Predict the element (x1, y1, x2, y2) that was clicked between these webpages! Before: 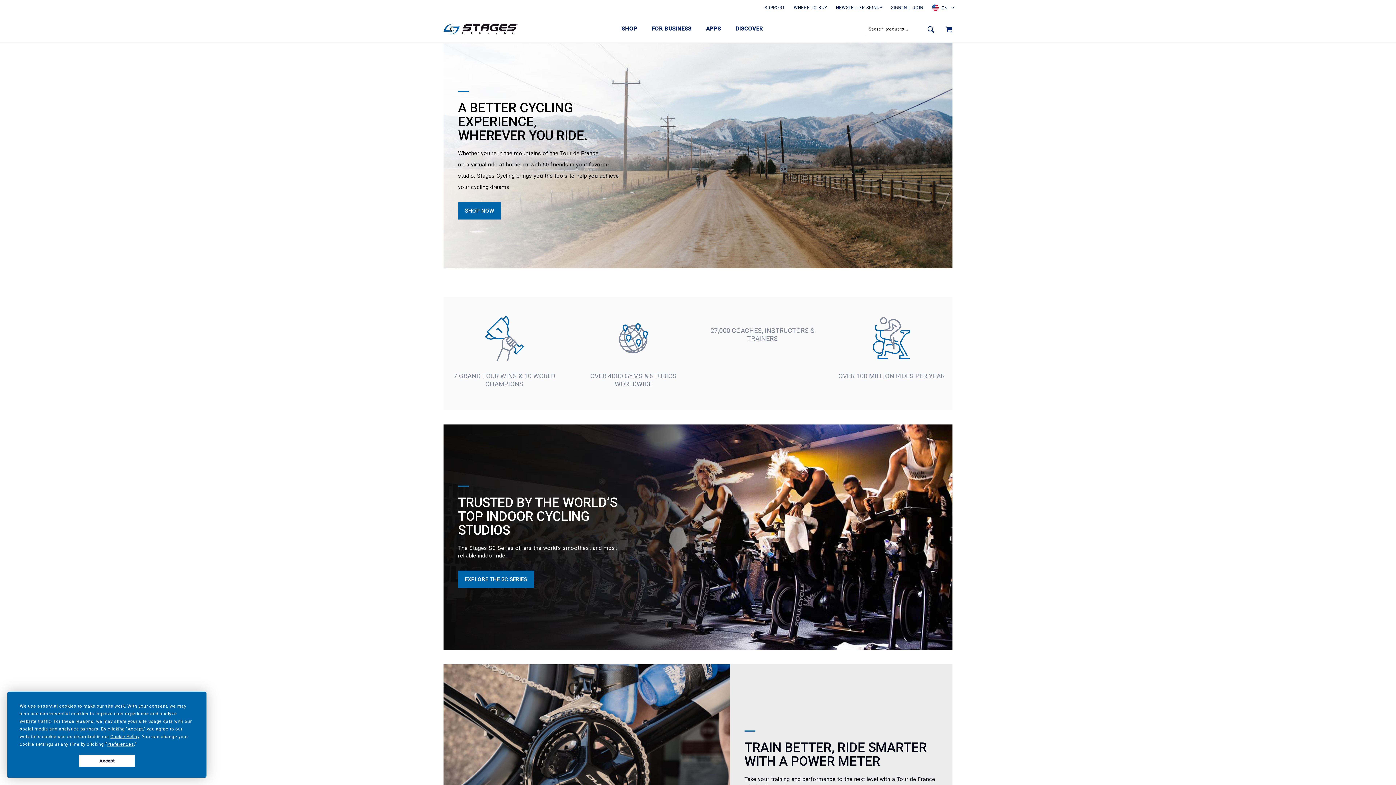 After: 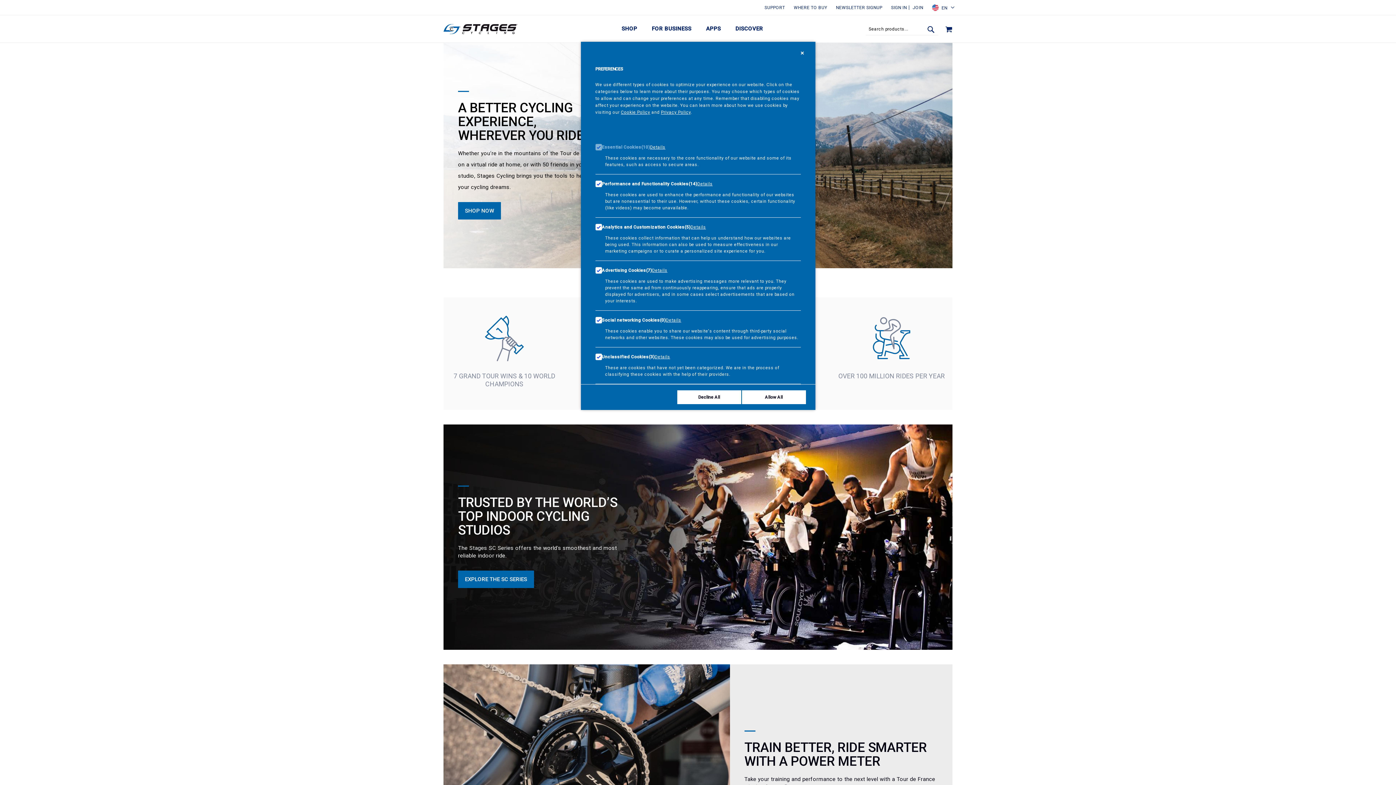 Action: label: Preferences bbox: (107, 742, 133, 747)